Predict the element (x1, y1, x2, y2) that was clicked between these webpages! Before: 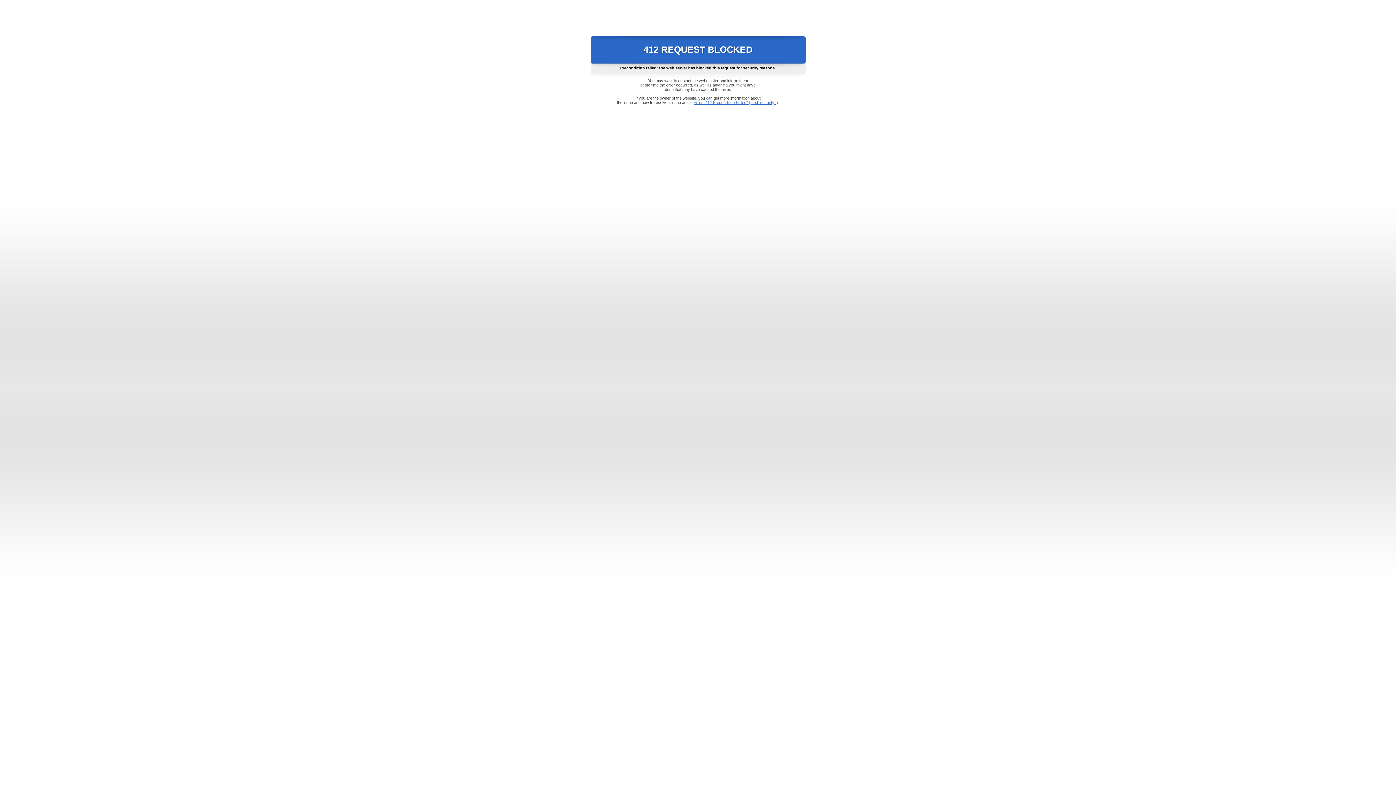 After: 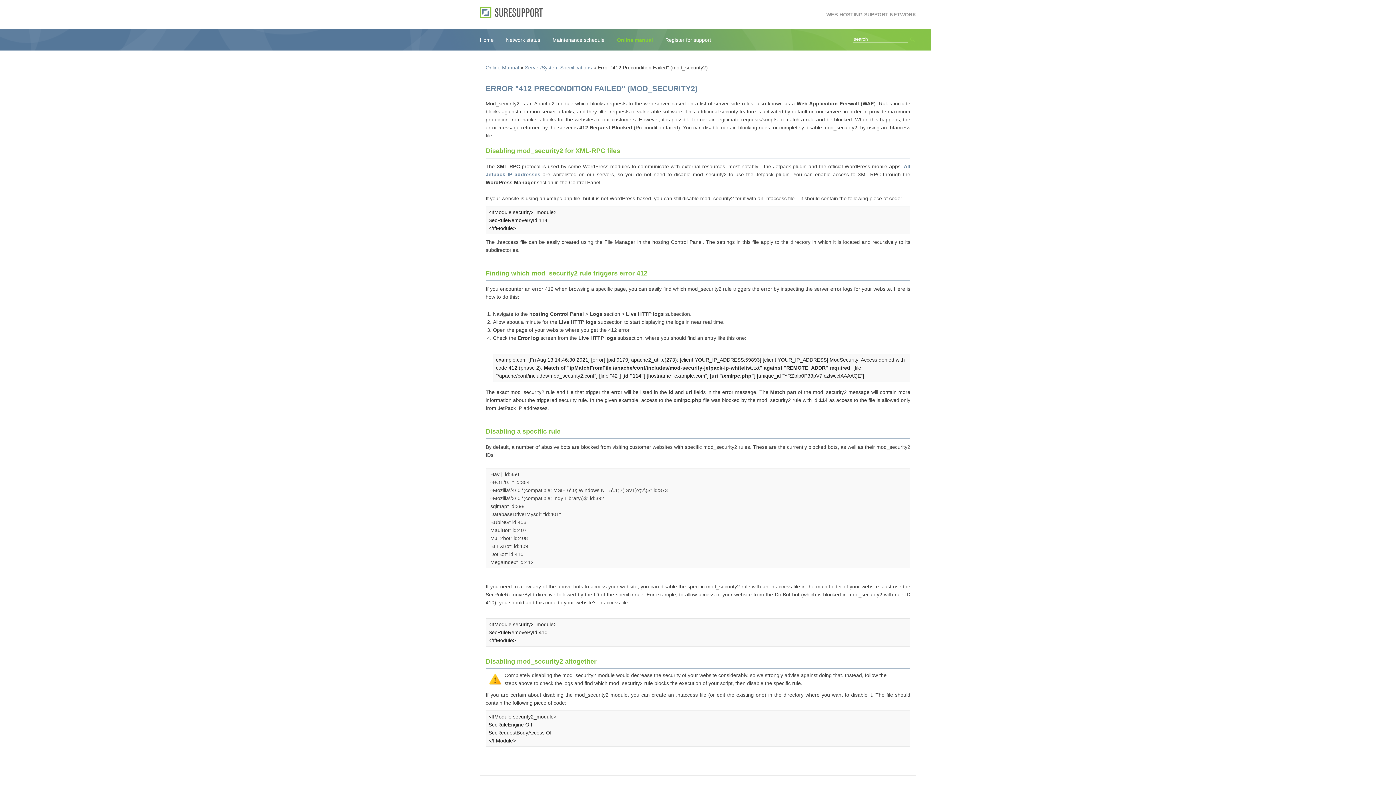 Action: bbox: (693, 100, 778, 104) label: Error "412 Precondition Failed" (mod_security2)